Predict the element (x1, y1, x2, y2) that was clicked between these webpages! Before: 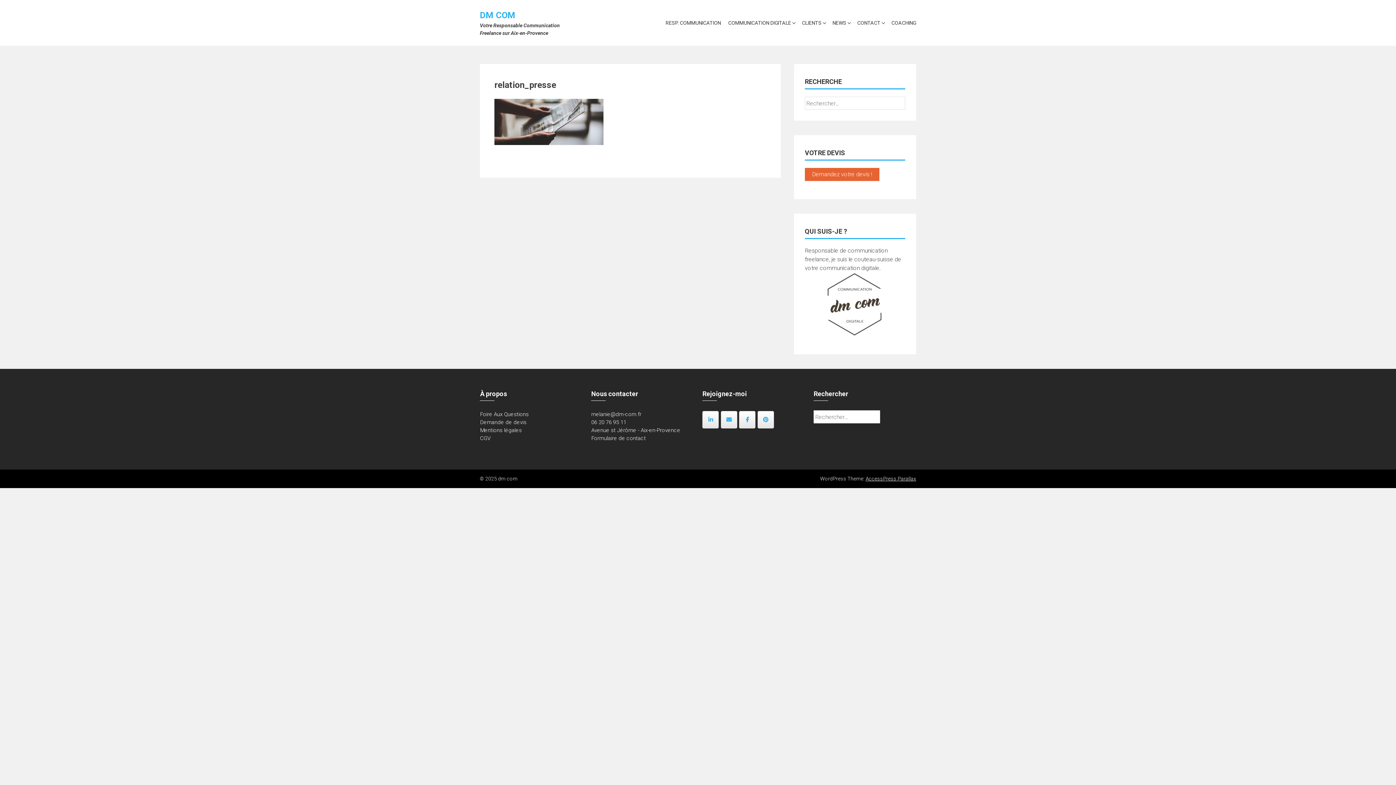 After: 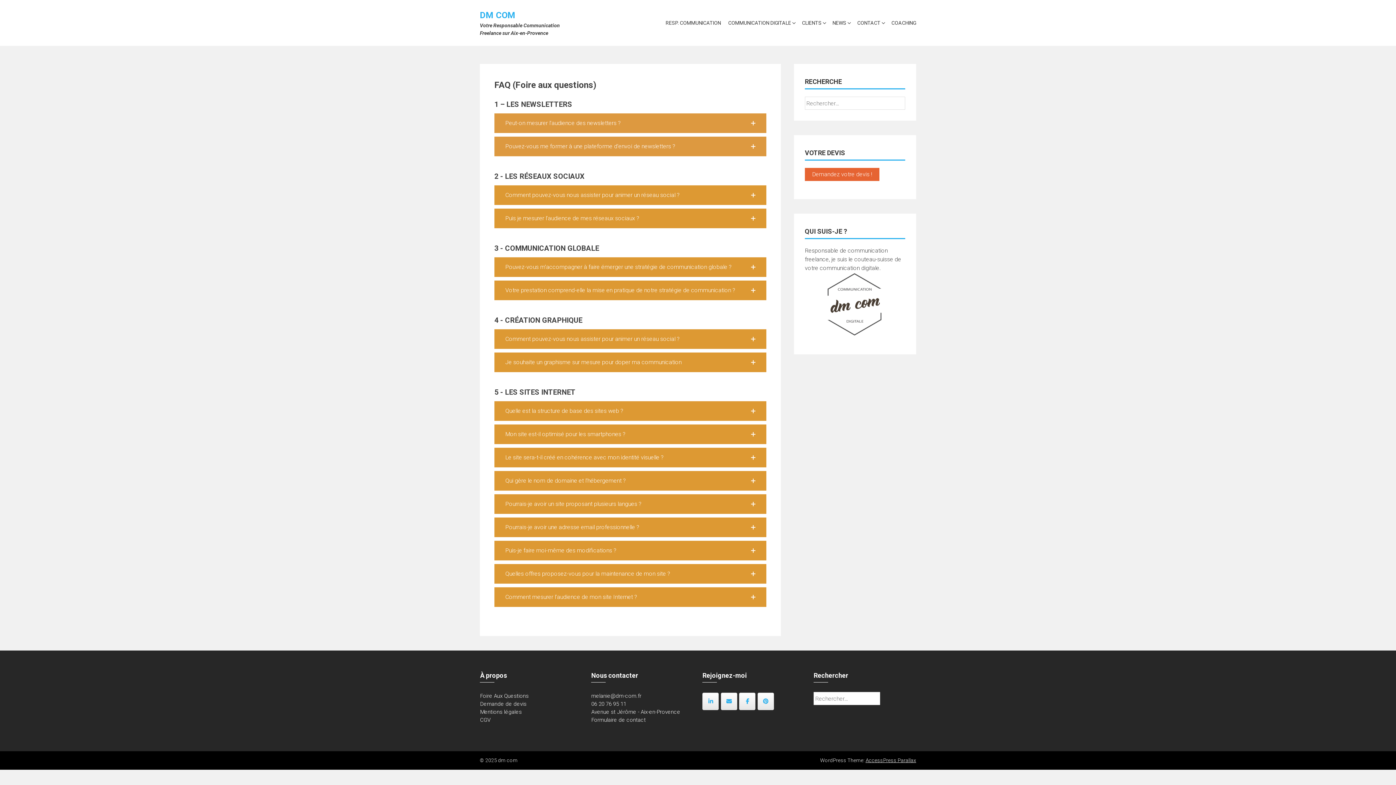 Action: label: Foire Aux Questions bbox: (480, 411, 528, 417)